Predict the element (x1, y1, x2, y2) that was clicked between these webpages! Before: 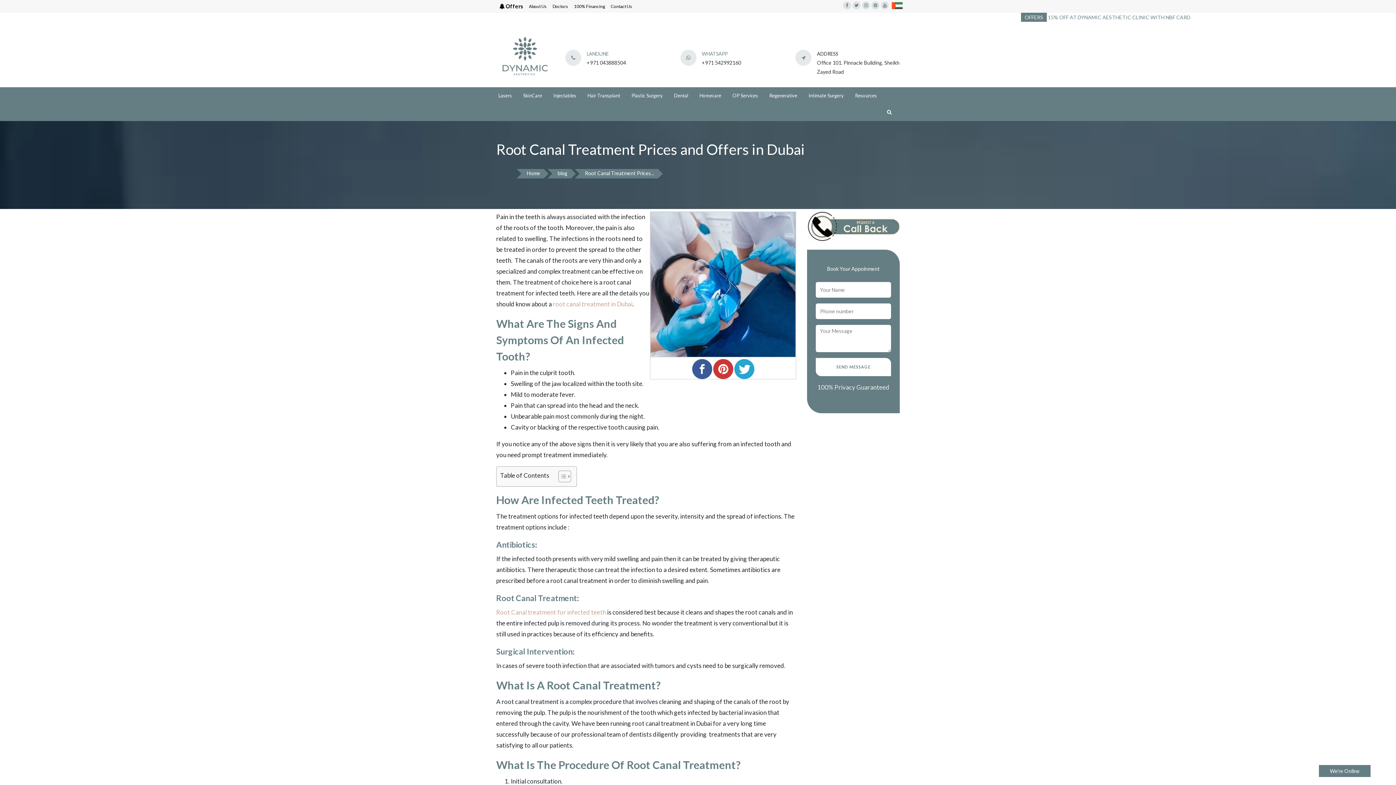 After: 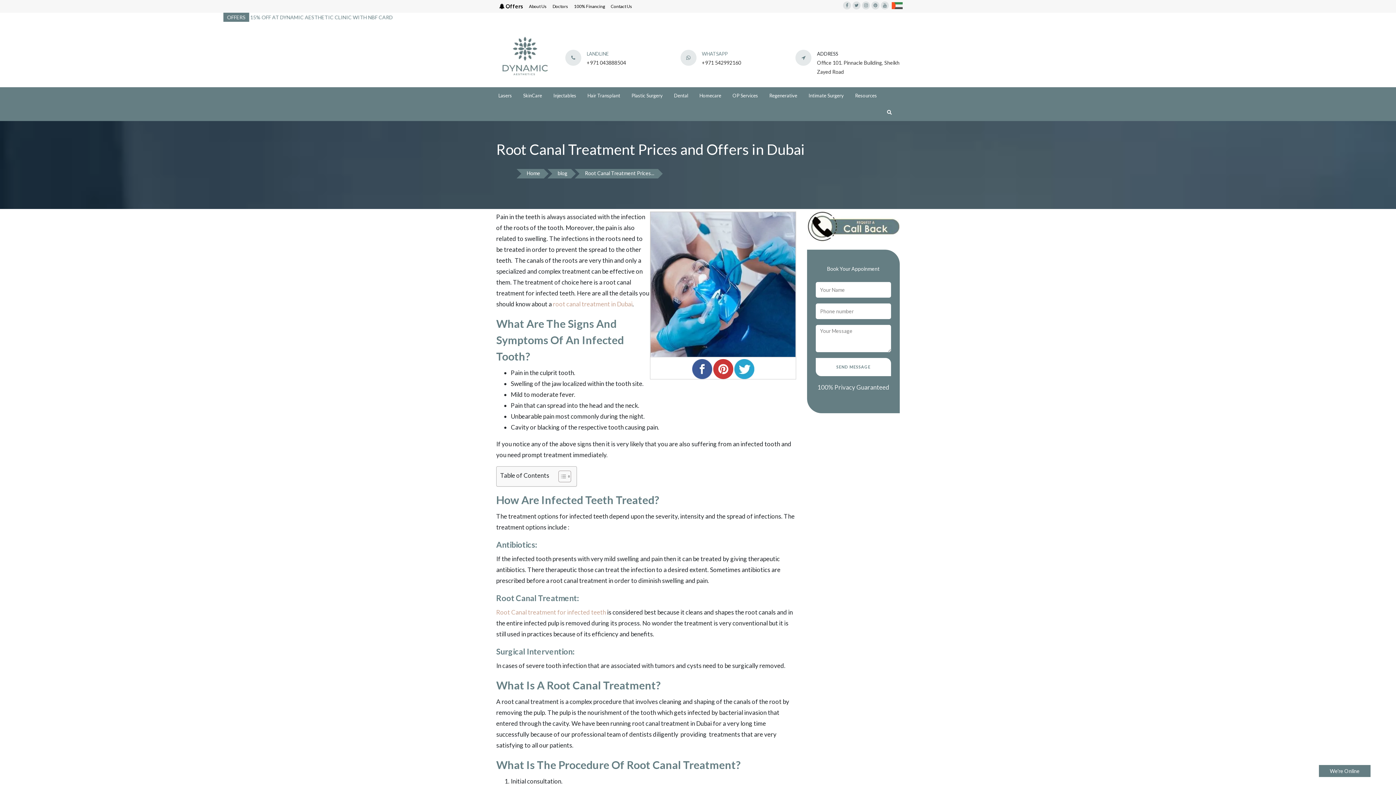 Action: label: Home bbox: (523, 169, 544, 178)